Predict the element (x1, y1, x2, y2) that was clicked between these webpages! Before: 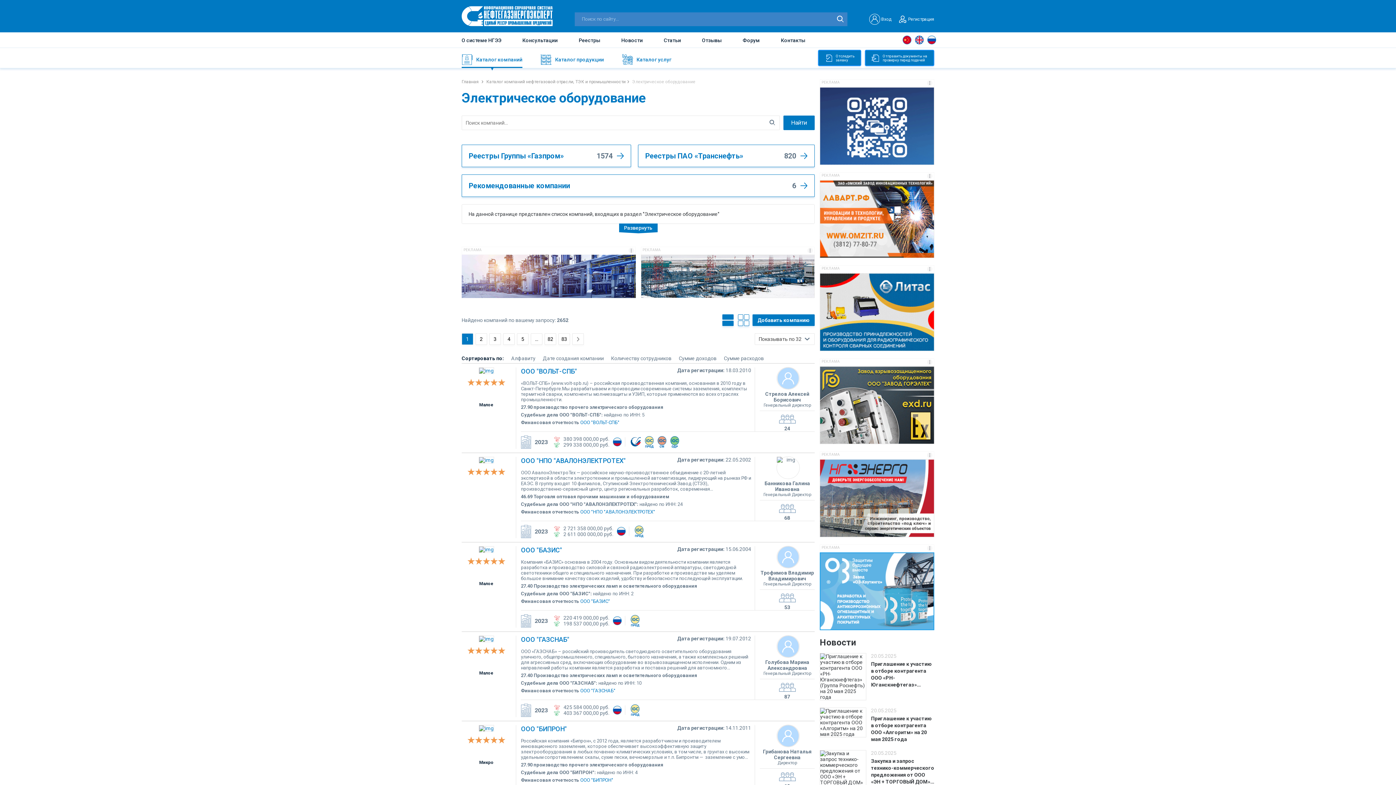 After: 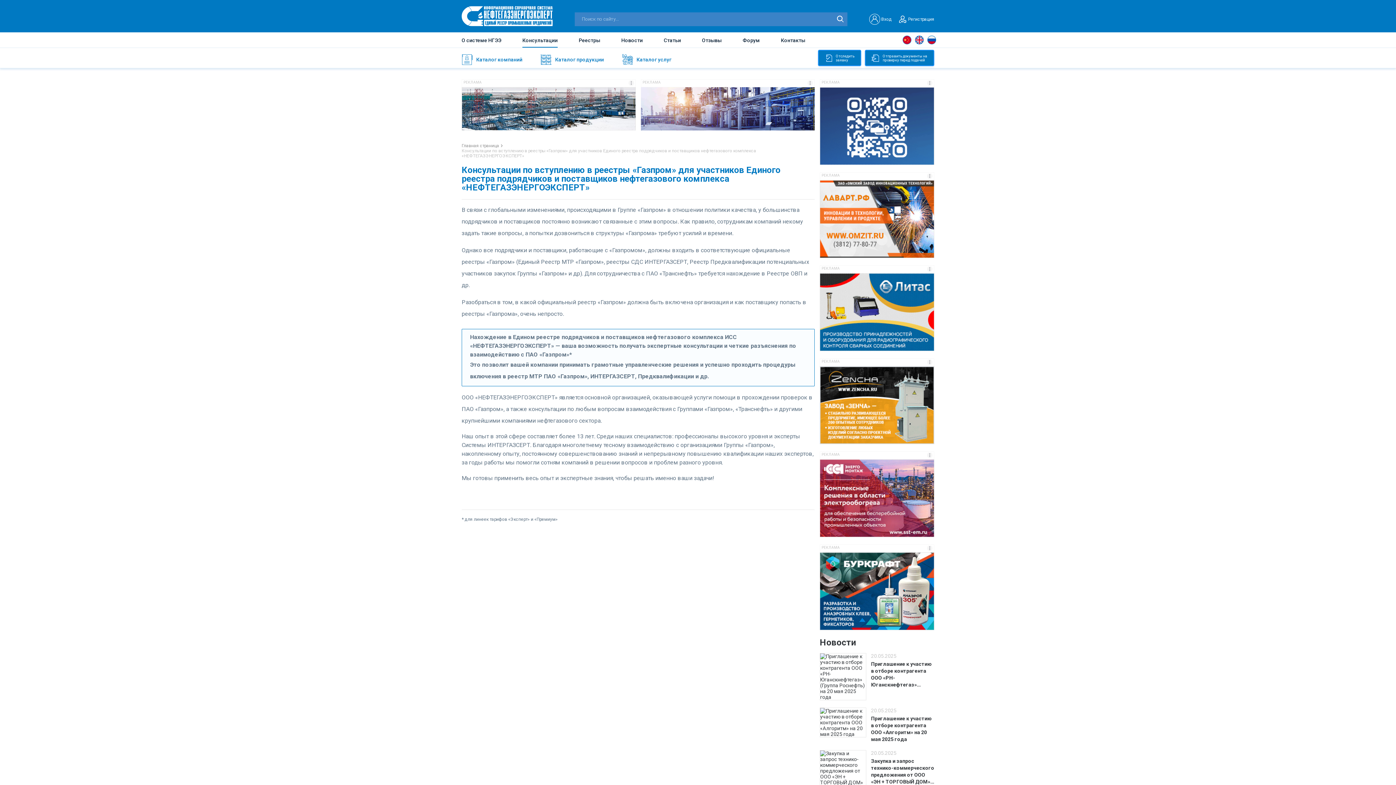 Action: bbox: (522, 33, 557, 46) label: Консультации